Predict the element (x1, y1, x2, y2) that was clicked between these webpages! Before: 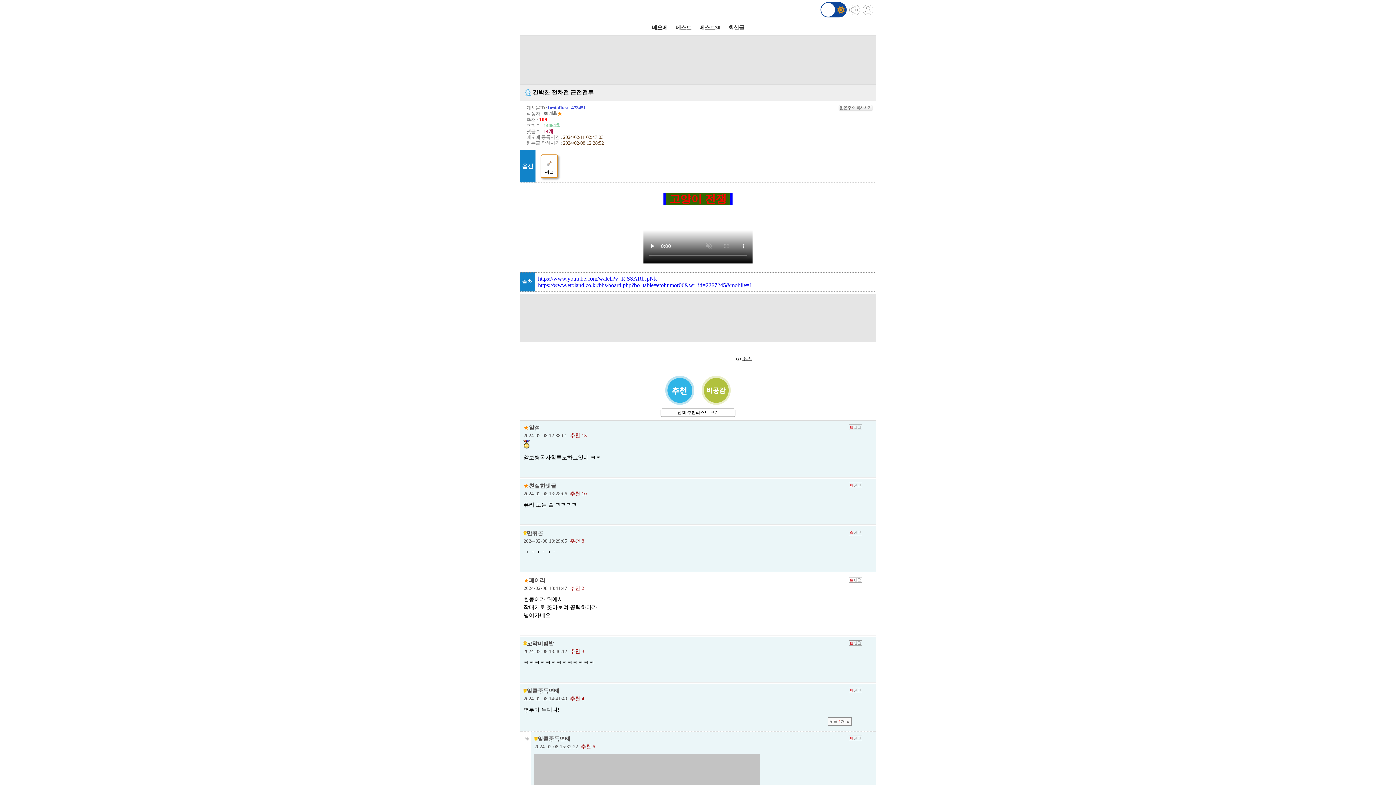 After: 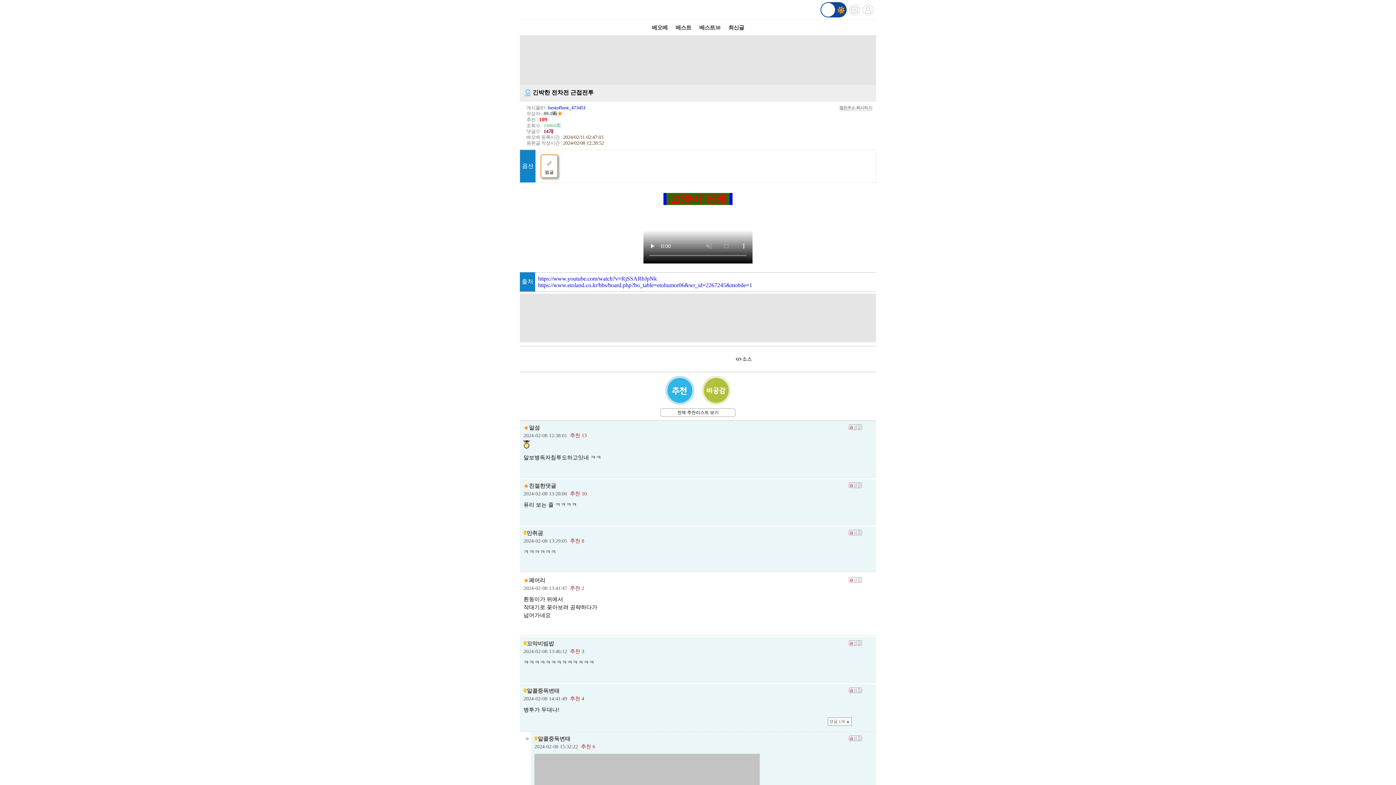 Action: bbox: (529, 425, 540, 430) label: 알섬